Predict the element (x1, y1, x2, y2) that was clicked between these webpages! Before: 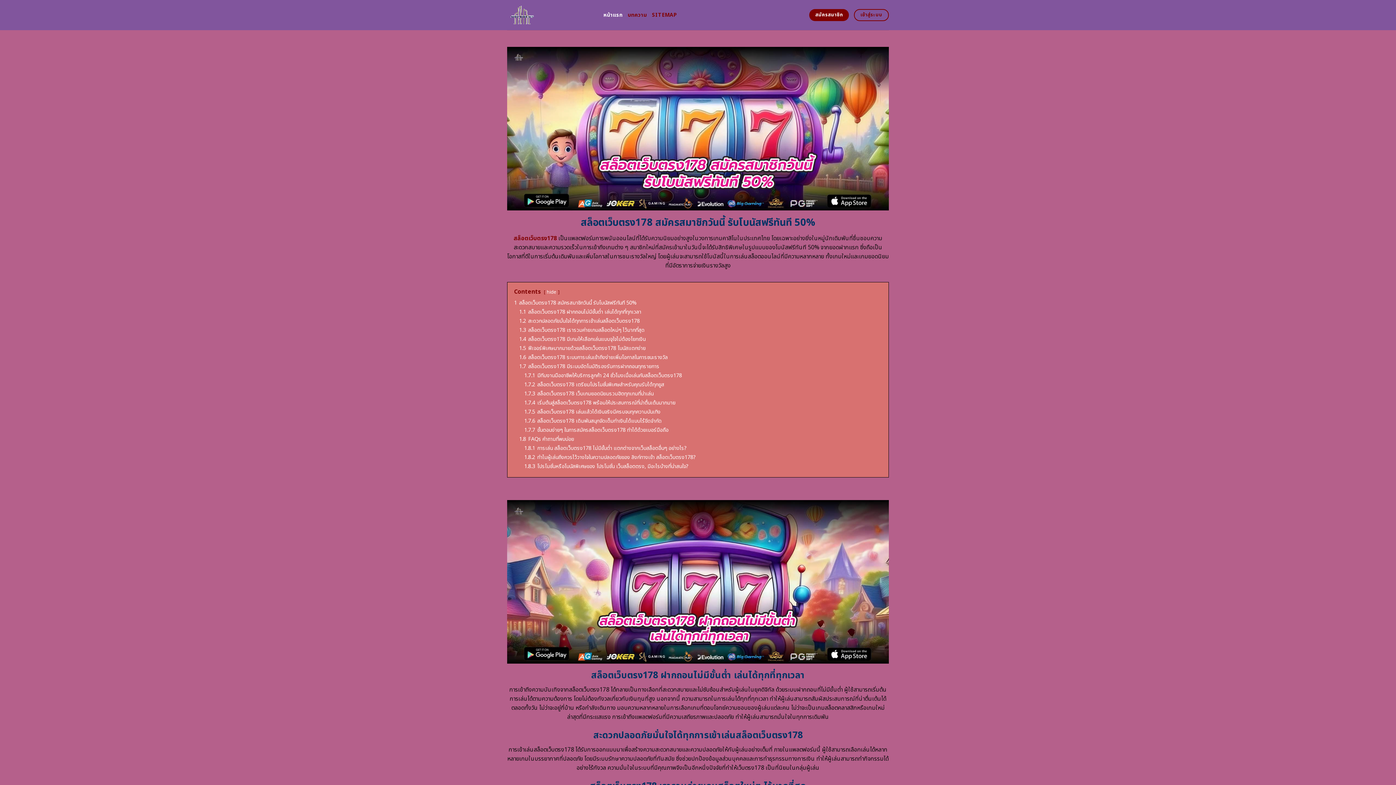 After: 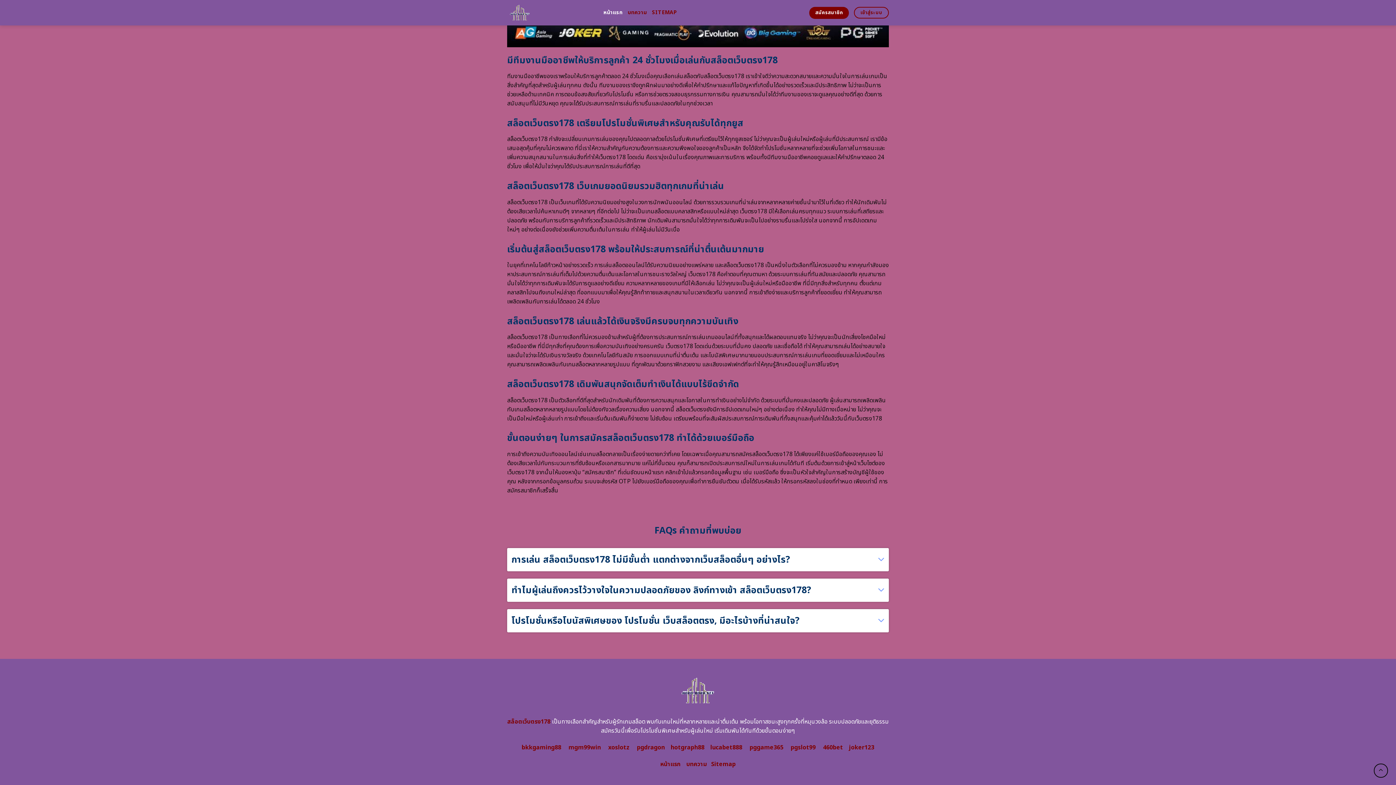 Action: label: 1.8.1 การเล่น สล็อตเว็บตรง178 ไม่มีขั้นต่ำ แตกต่างจากเว็บสล็อตอื่นๆ อย่างไร? bbox: (524, 444, 686, 452)